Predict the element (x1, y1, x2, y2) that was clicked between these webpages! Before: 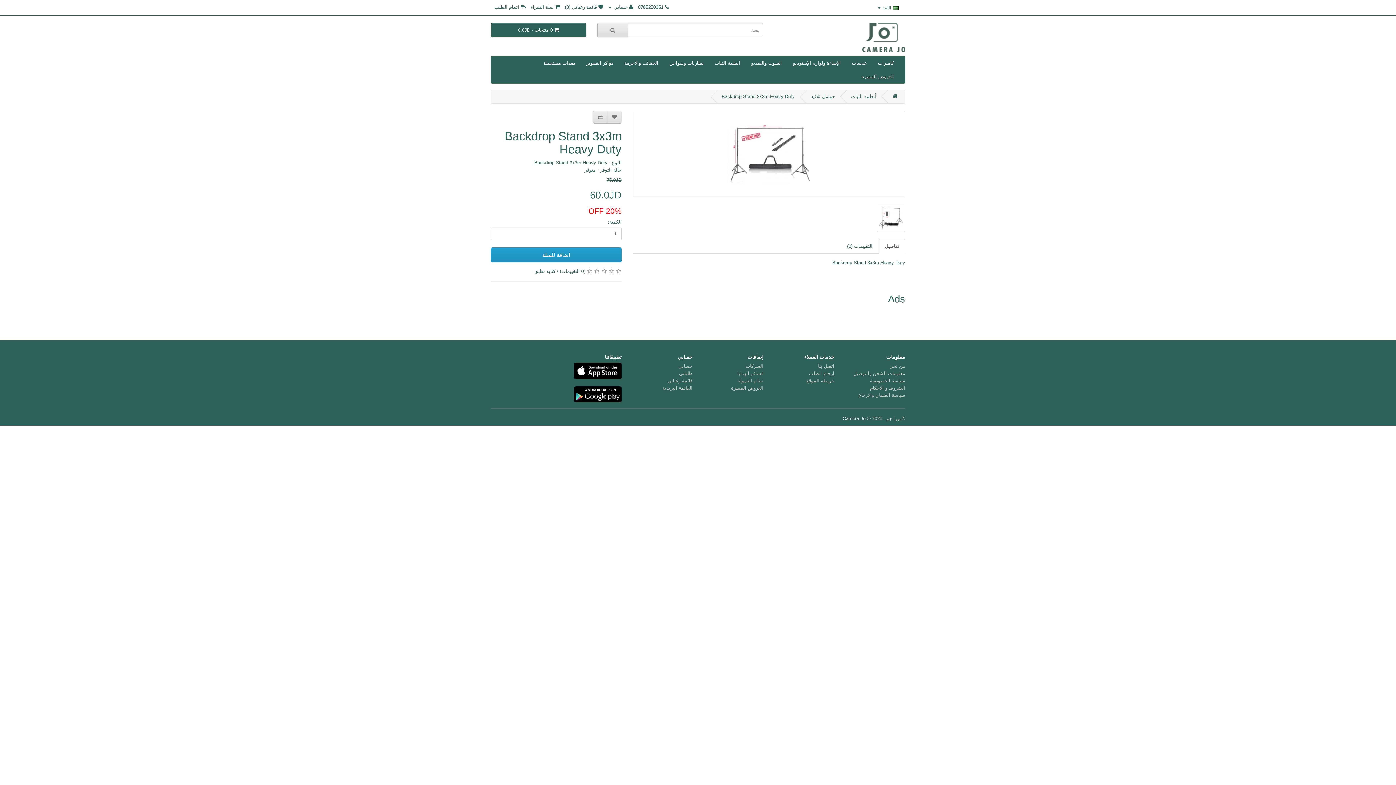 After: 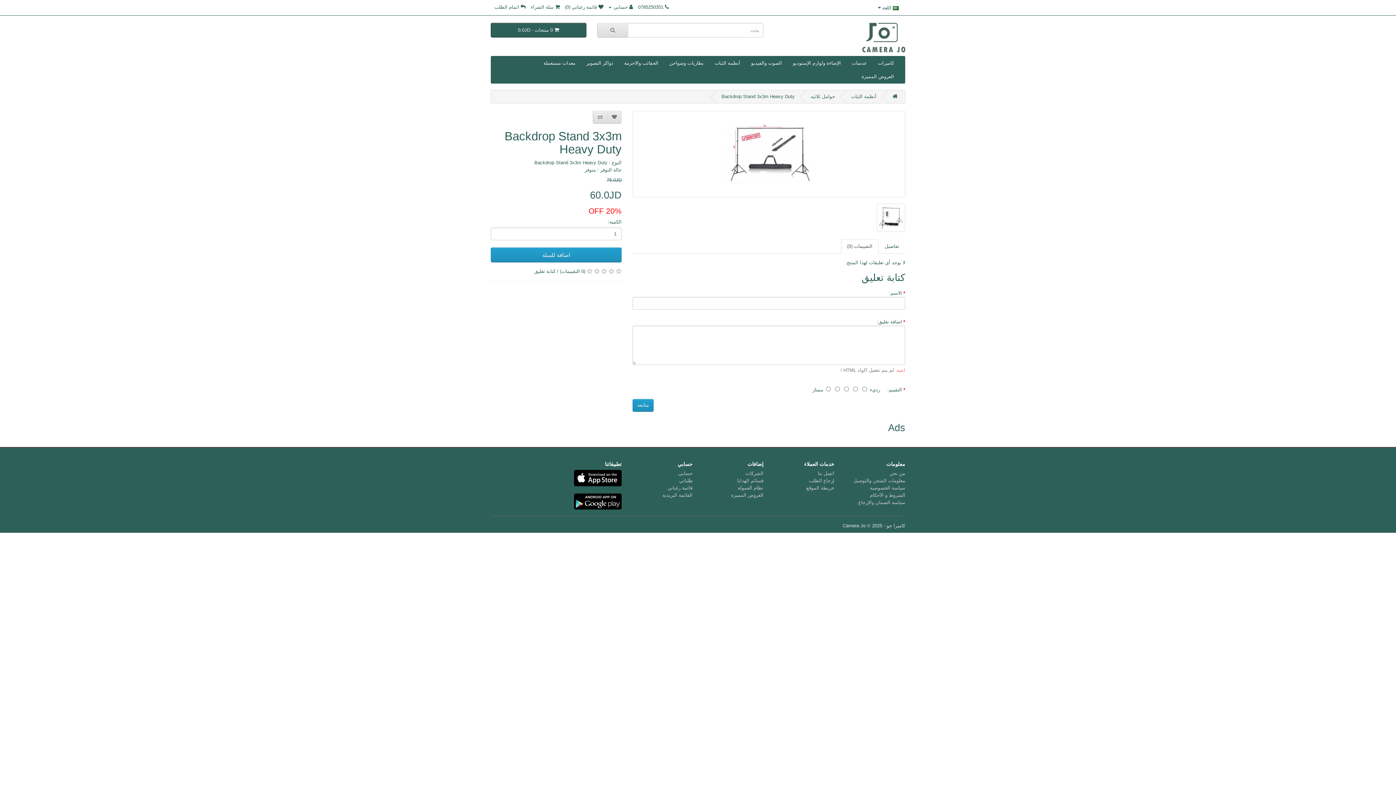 Action: label: (0 التقييمات) bbox: (560, 268, 585, 274)